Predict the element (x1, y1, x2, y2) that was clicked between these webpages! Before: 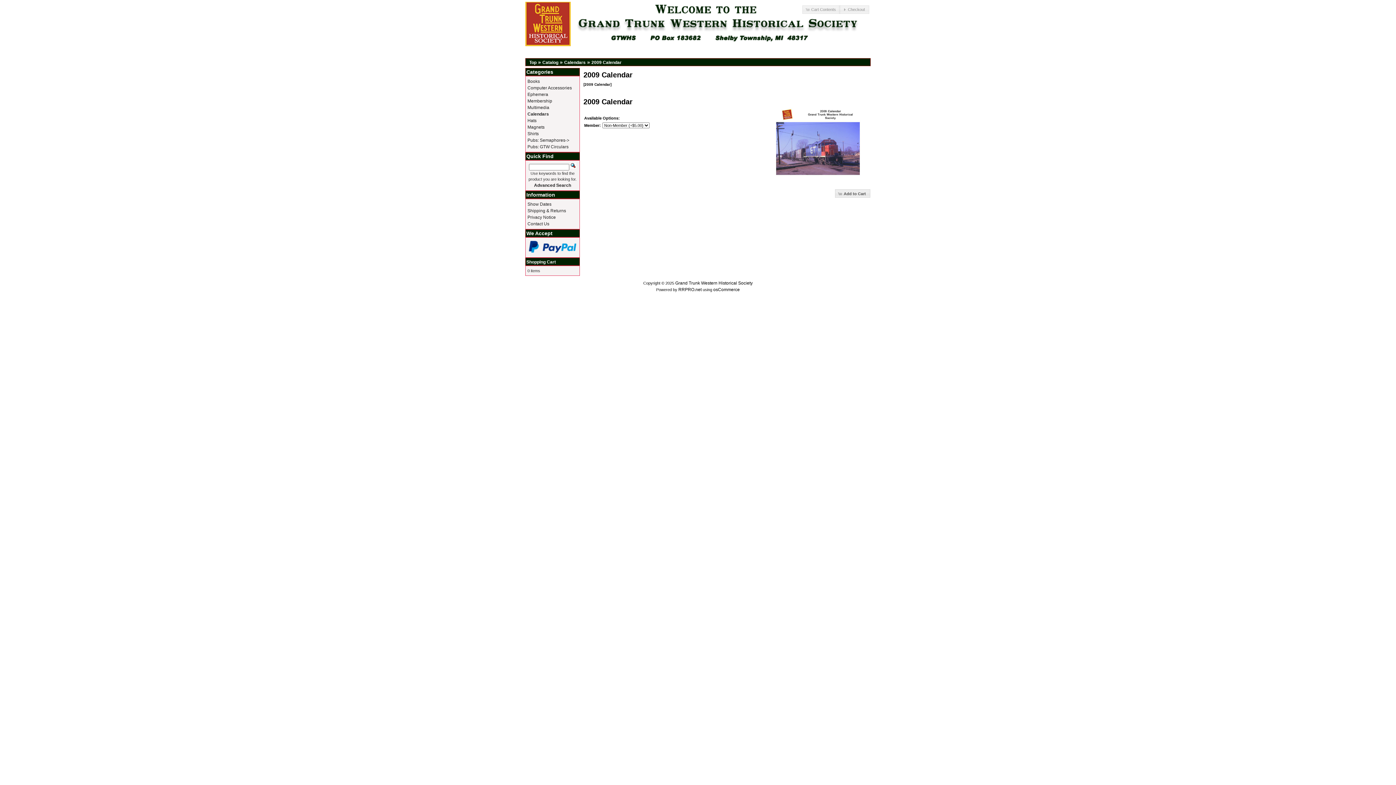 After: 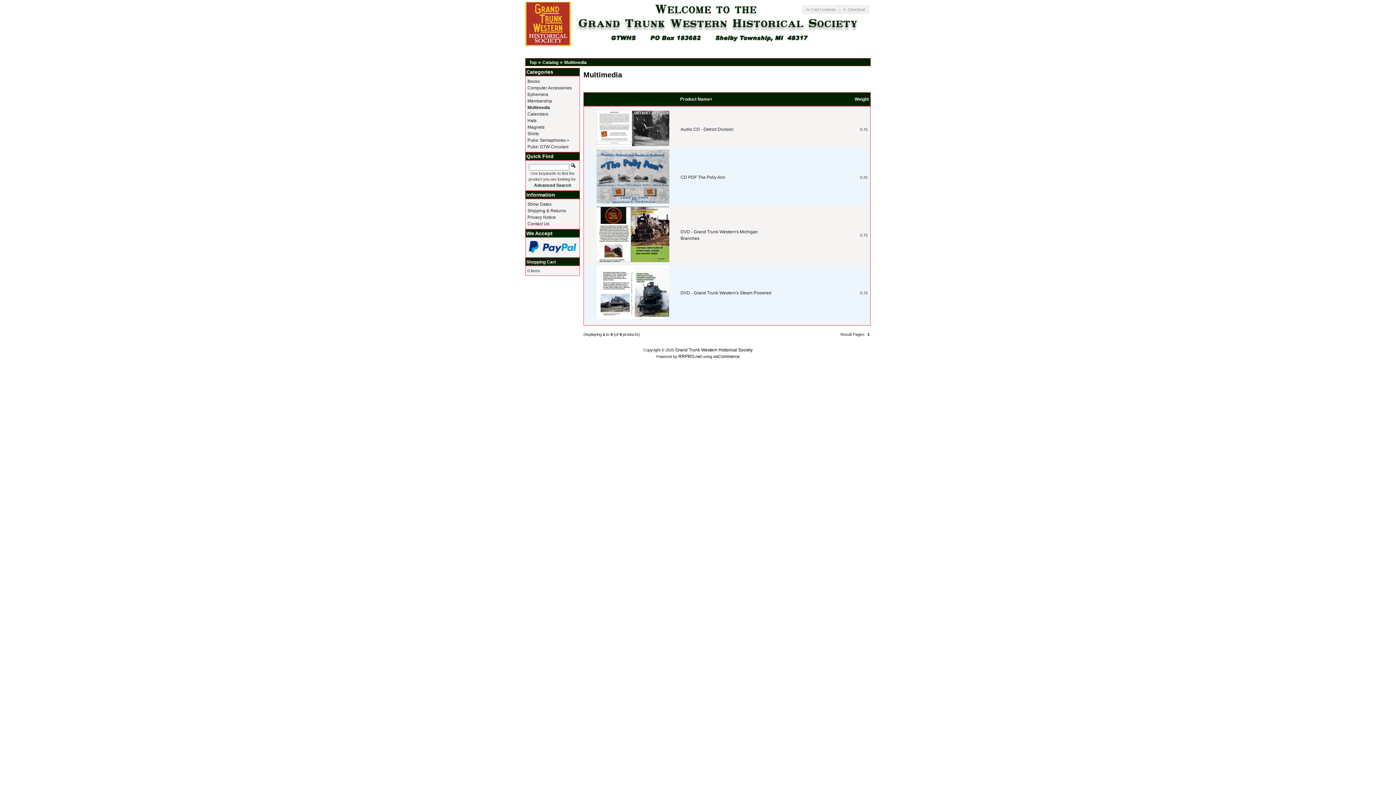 Action: bbox: (527, 105, 549, 110) label: Multimedia